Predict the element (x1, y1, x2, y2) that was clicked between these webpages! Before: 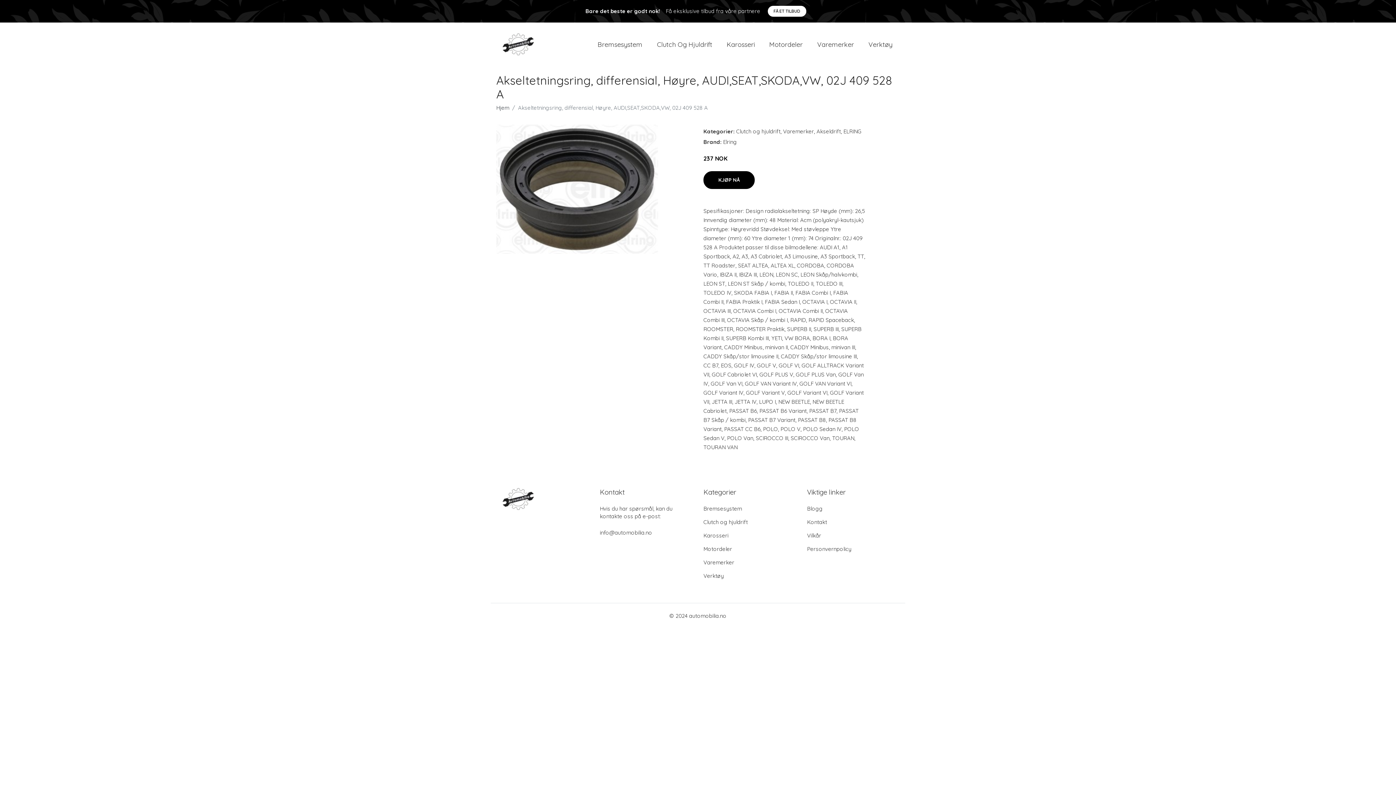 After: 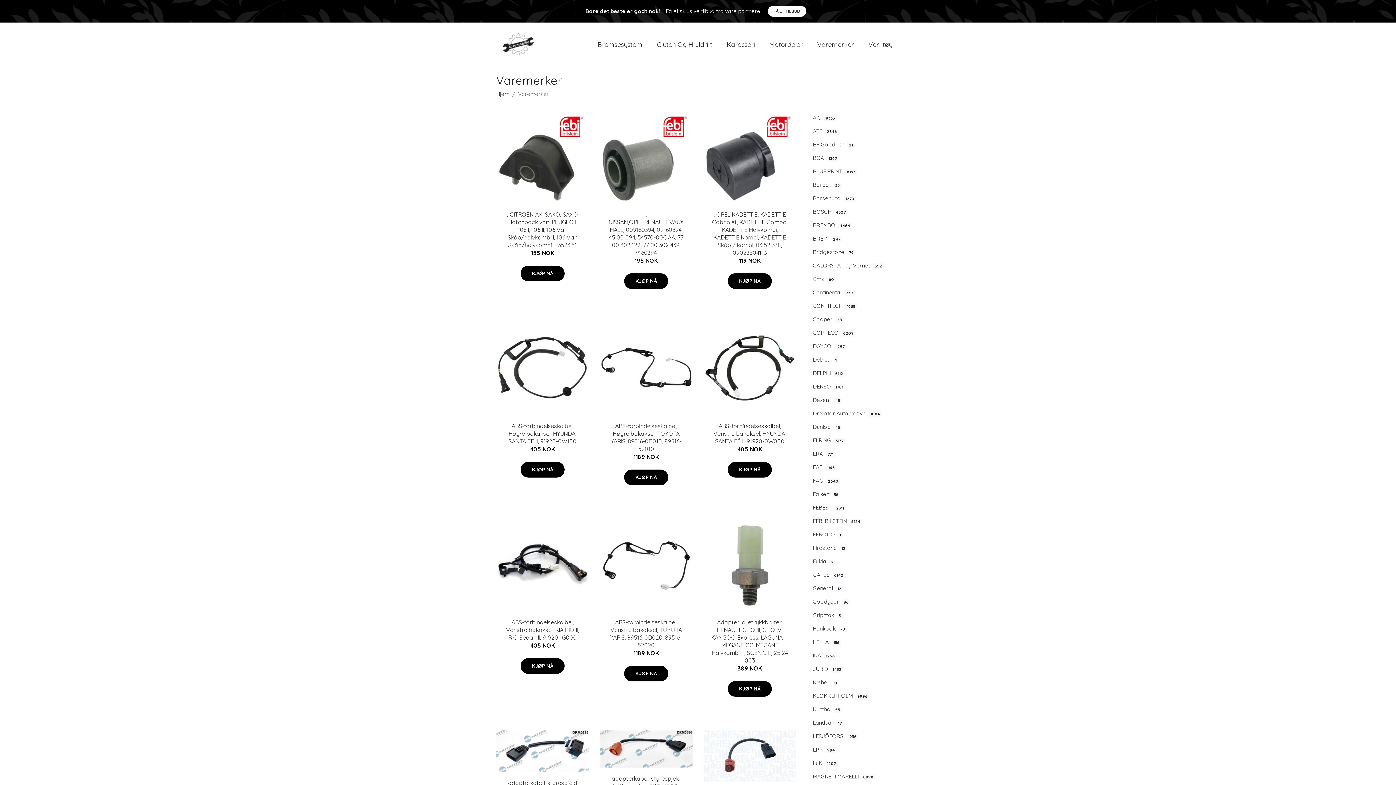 Action: label: Varemerker bbox: (810, 32, 861, 56)